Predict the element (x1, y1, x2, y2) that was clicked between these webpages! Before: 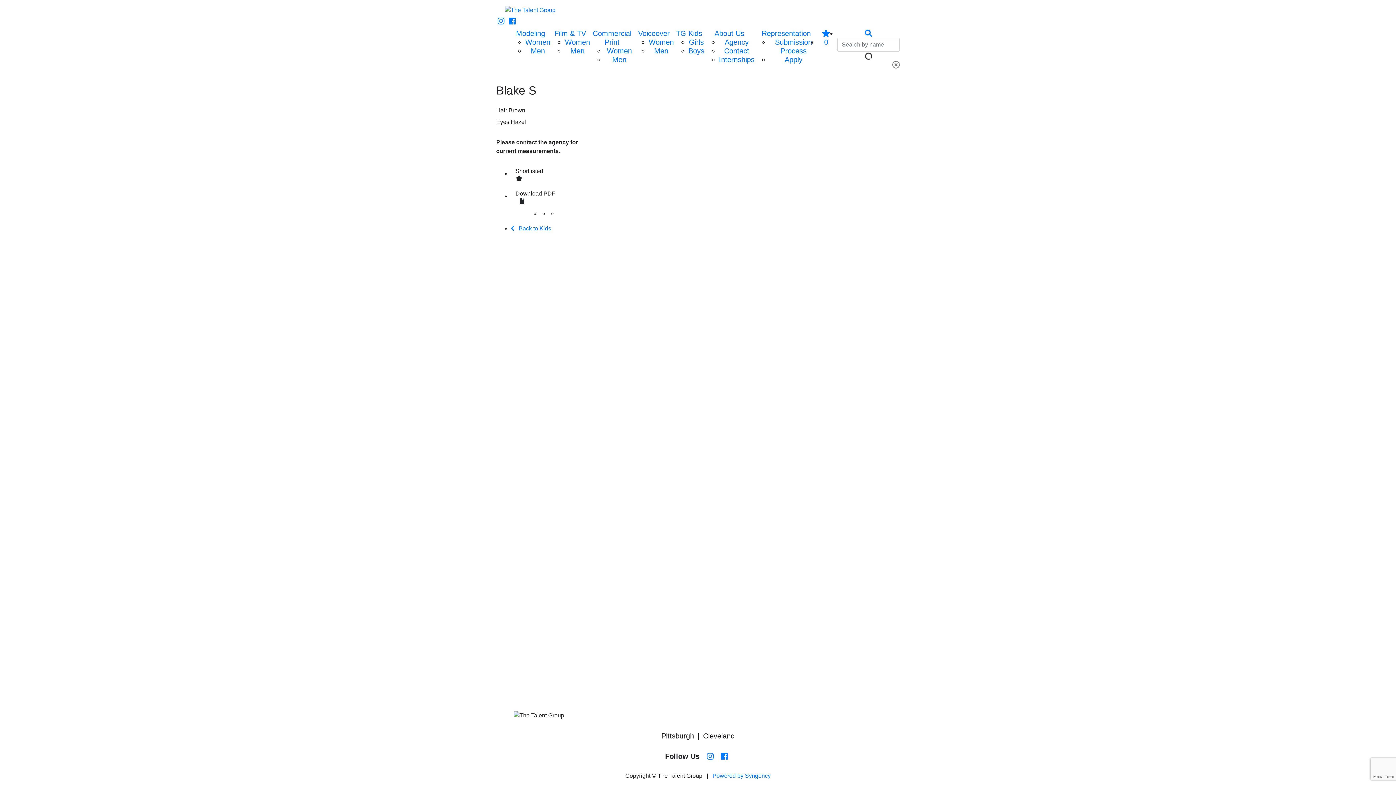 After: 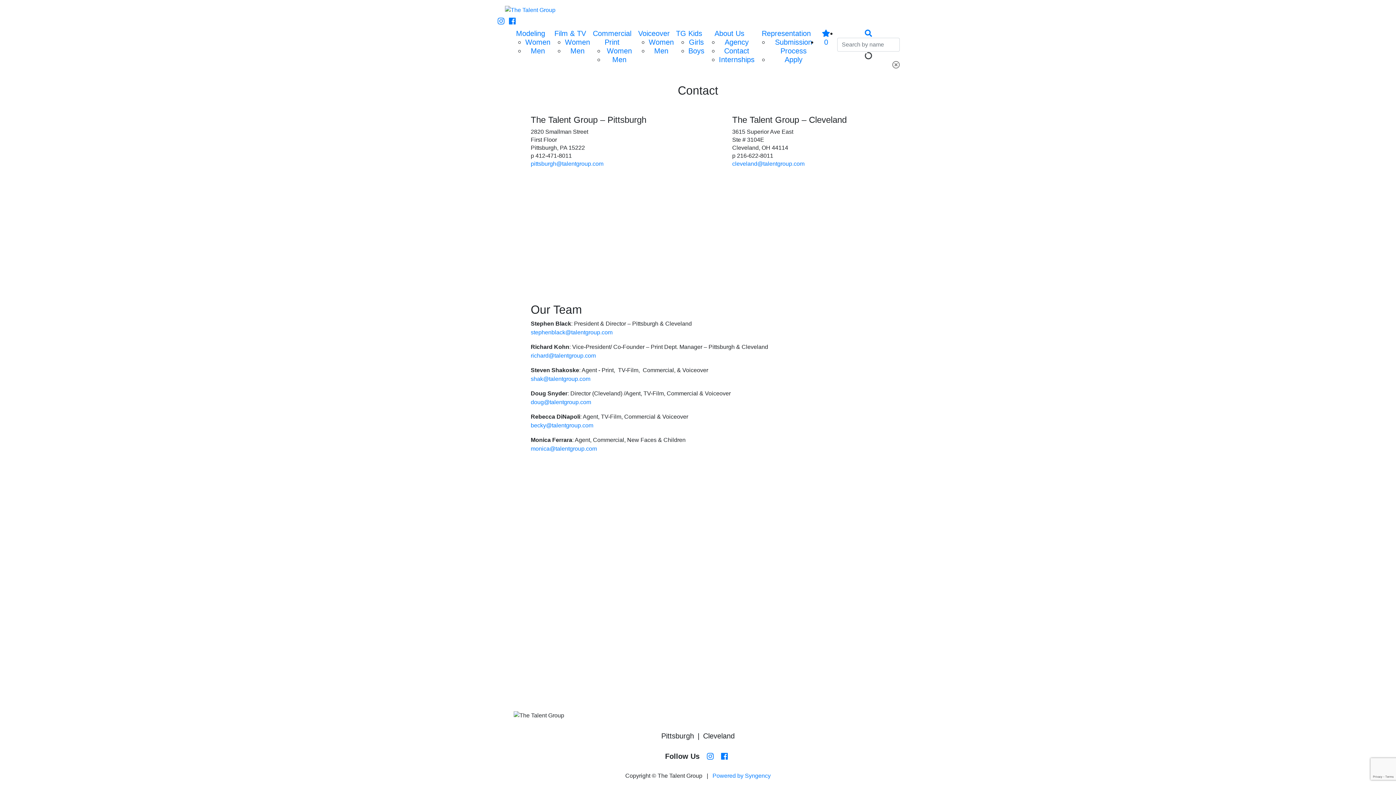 Action: label: Contact bbox: (724, 46, 749, 54)